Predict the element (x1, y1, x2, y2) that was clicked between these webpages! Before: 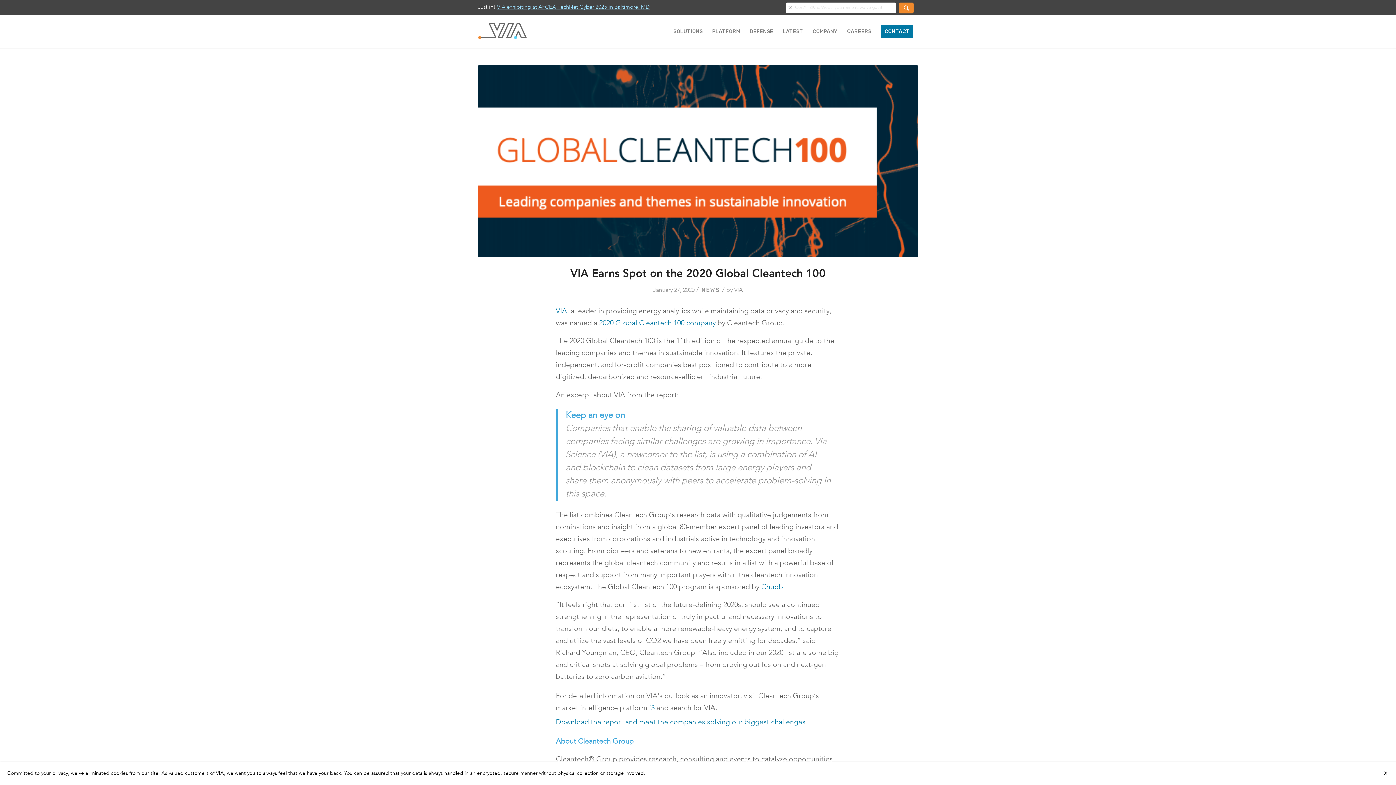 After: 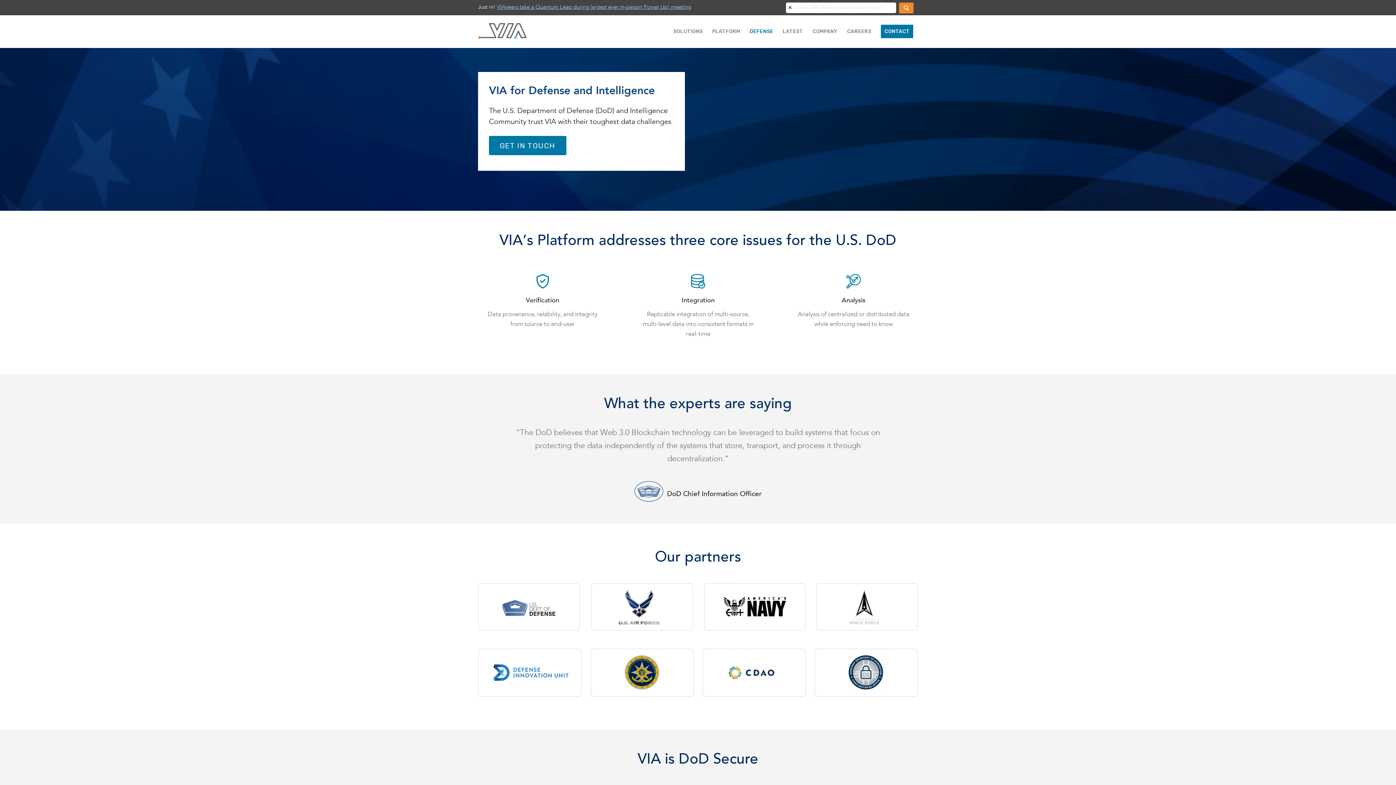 Action: bbox: (745, 15, 778, 48) label: DEFENSE